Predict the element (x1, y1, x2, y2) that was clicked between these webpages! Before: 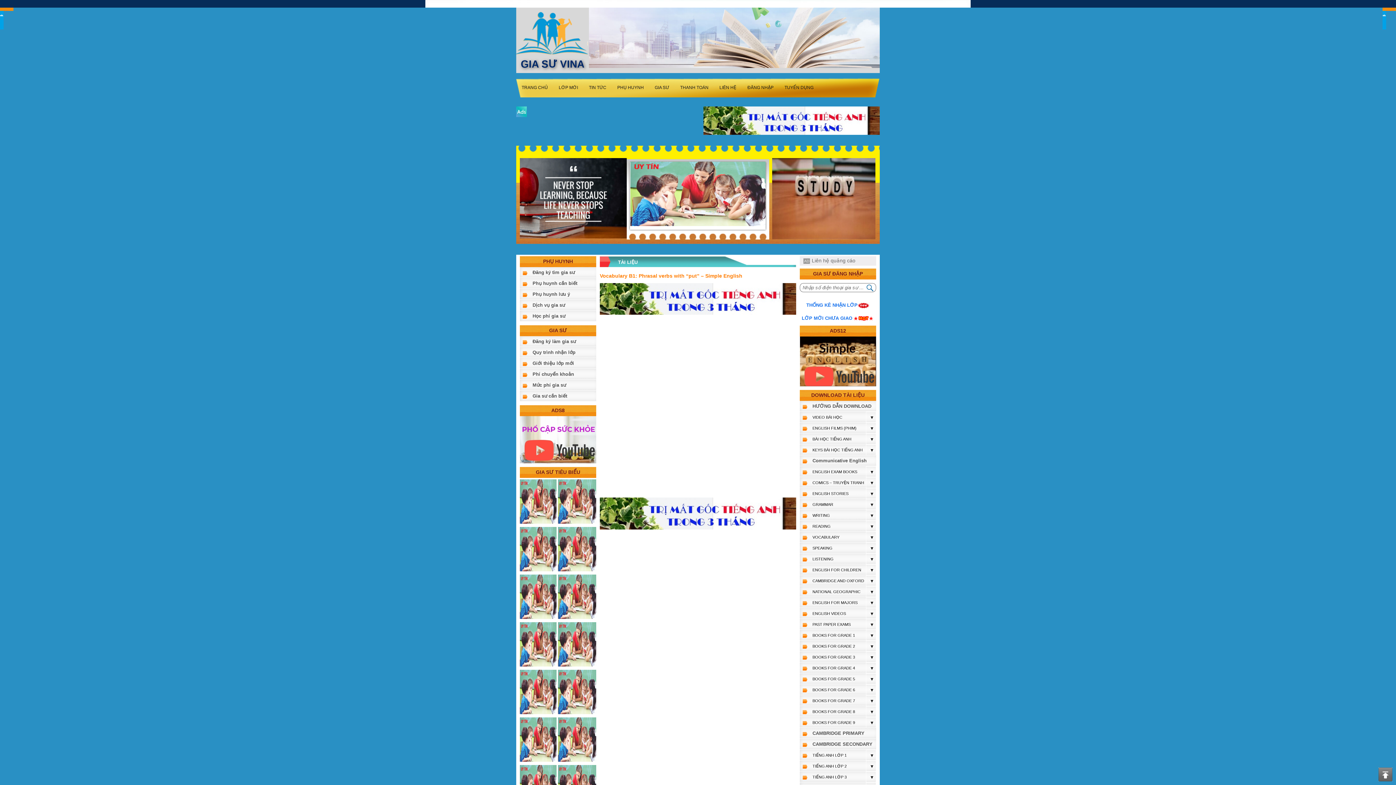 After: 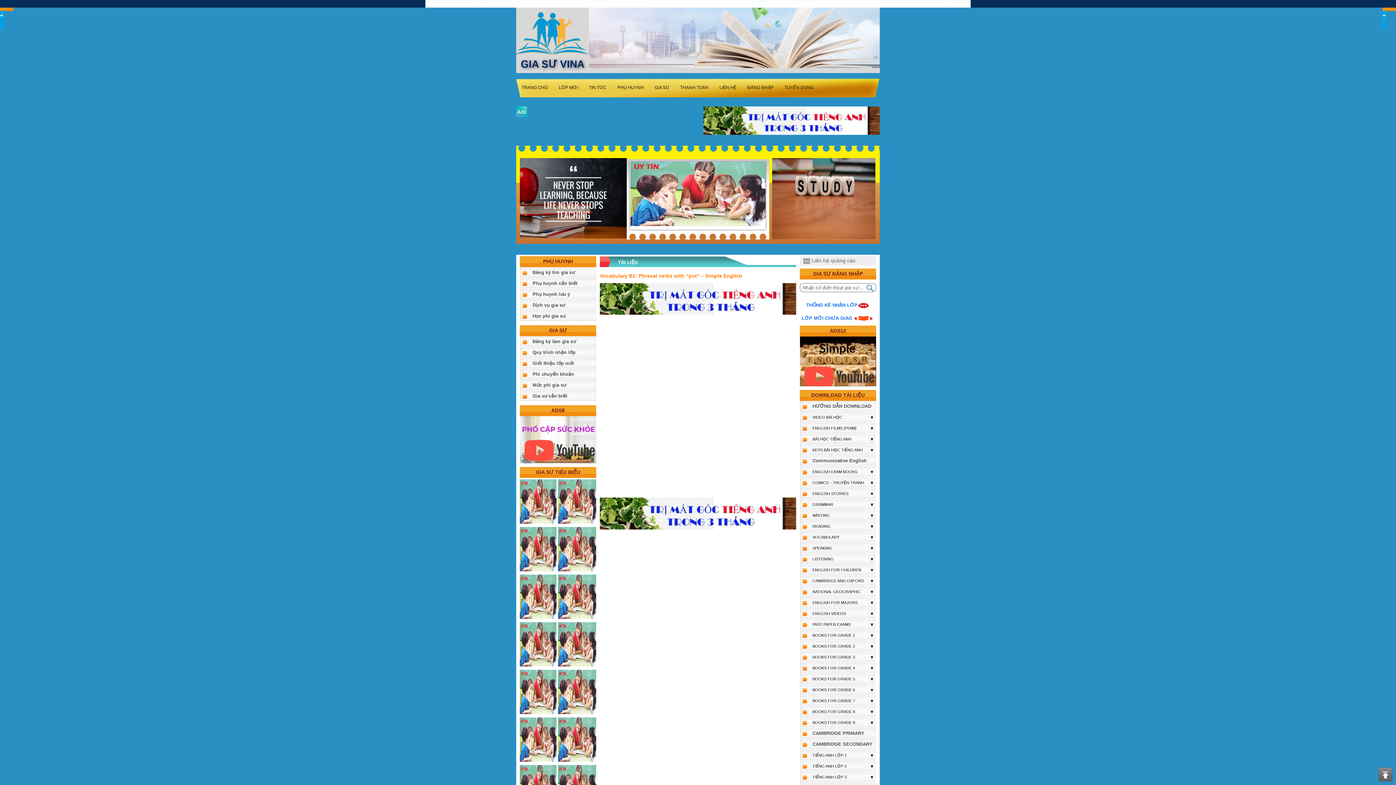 Action: bbox: (800, 546, 832, 550) label: SPEAKING